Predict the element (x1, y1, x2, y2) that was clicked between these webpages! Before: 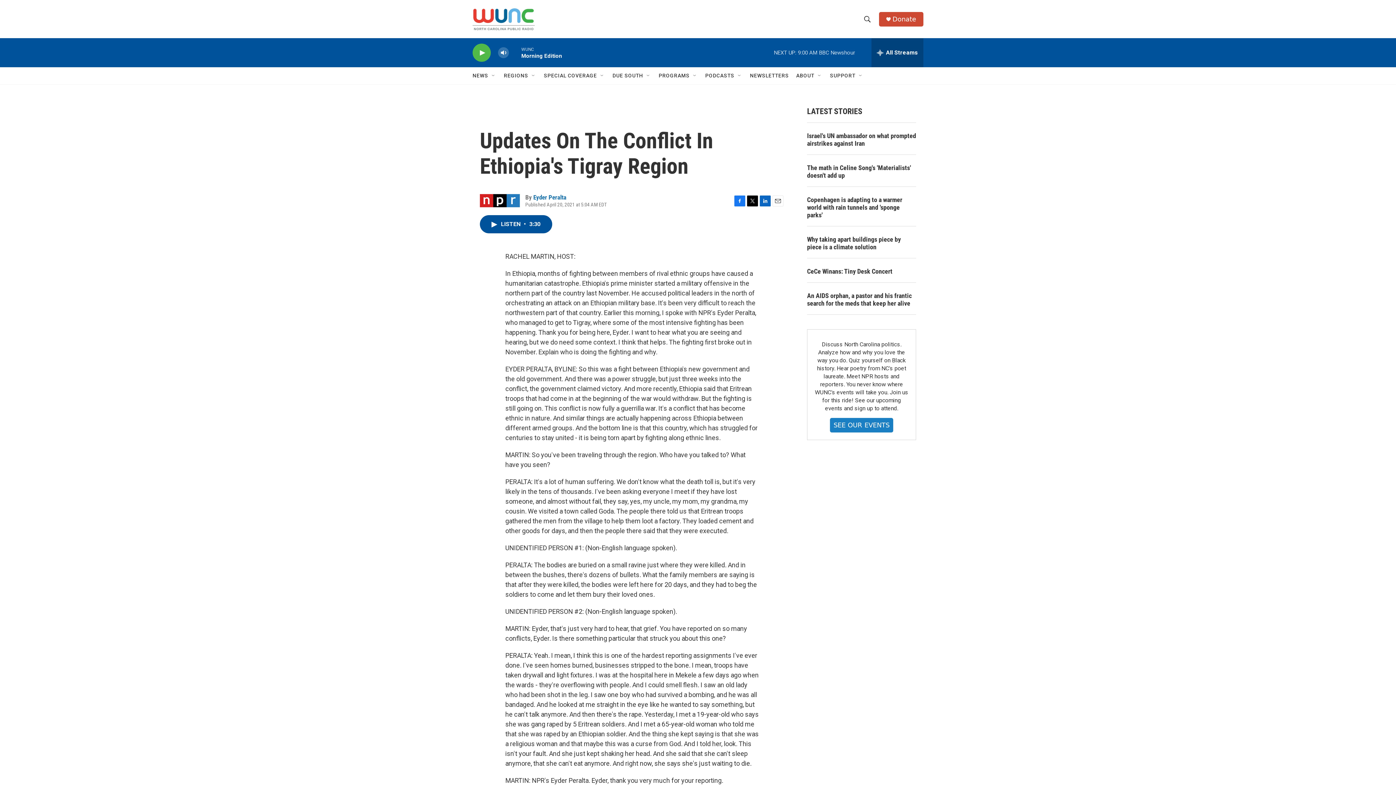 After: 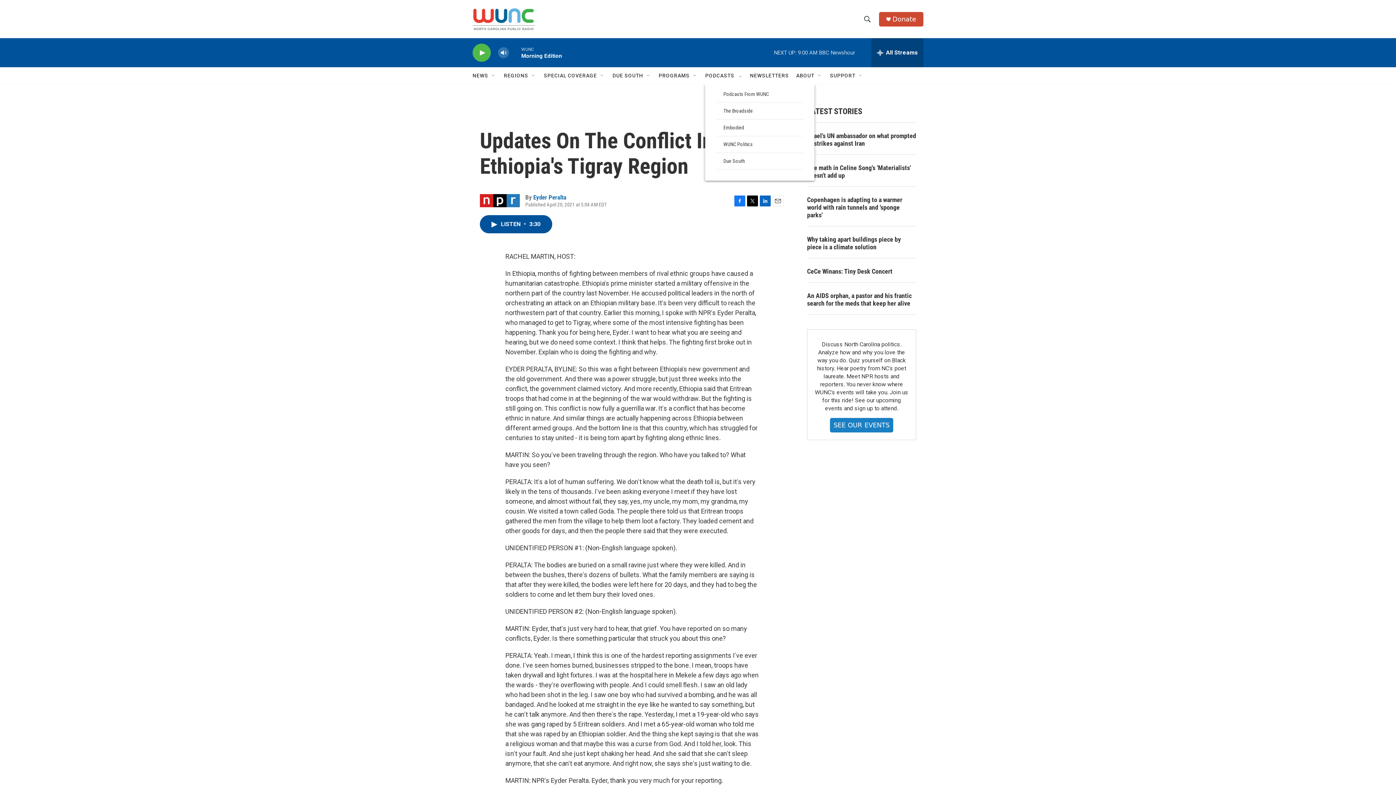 Action: label: Open Sub Navigation bbox: (737, 72, 742, 78)